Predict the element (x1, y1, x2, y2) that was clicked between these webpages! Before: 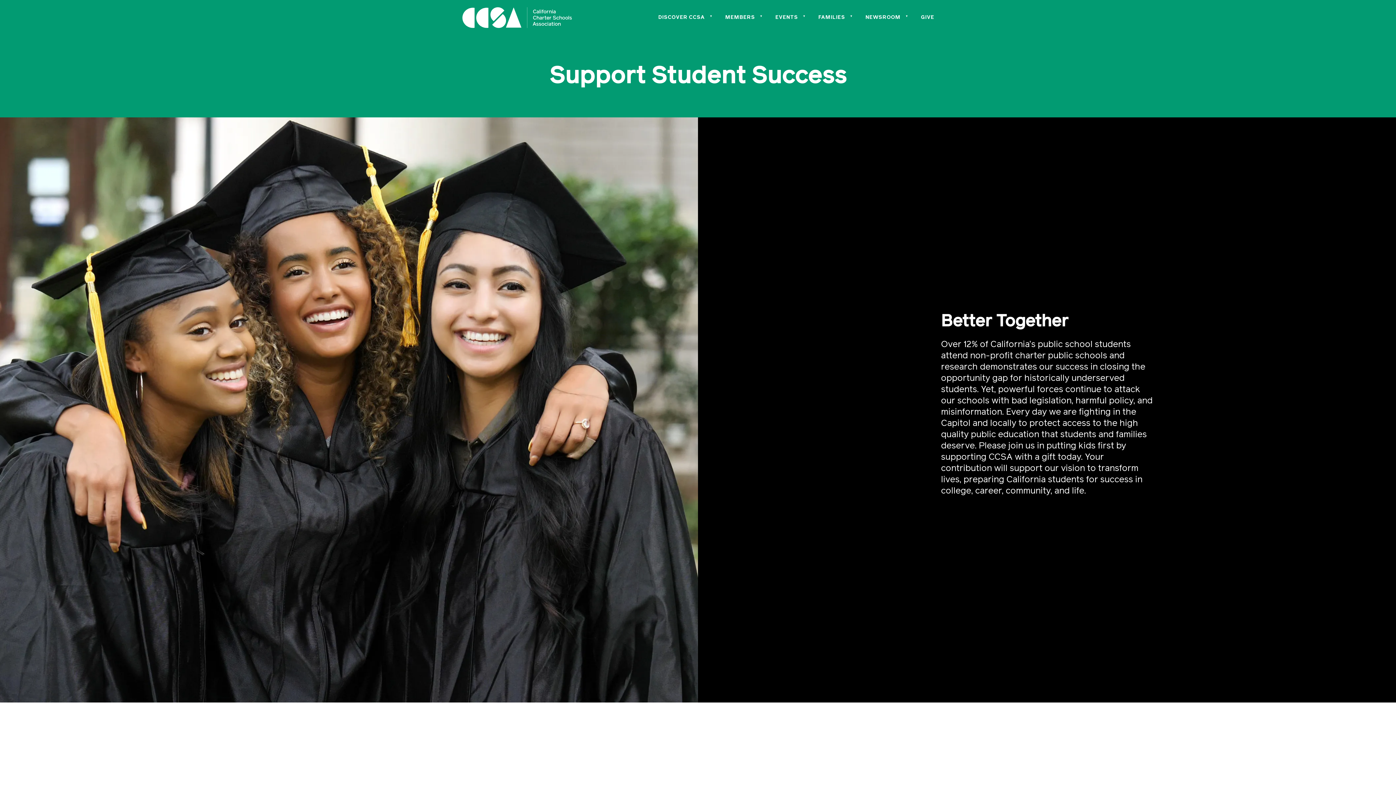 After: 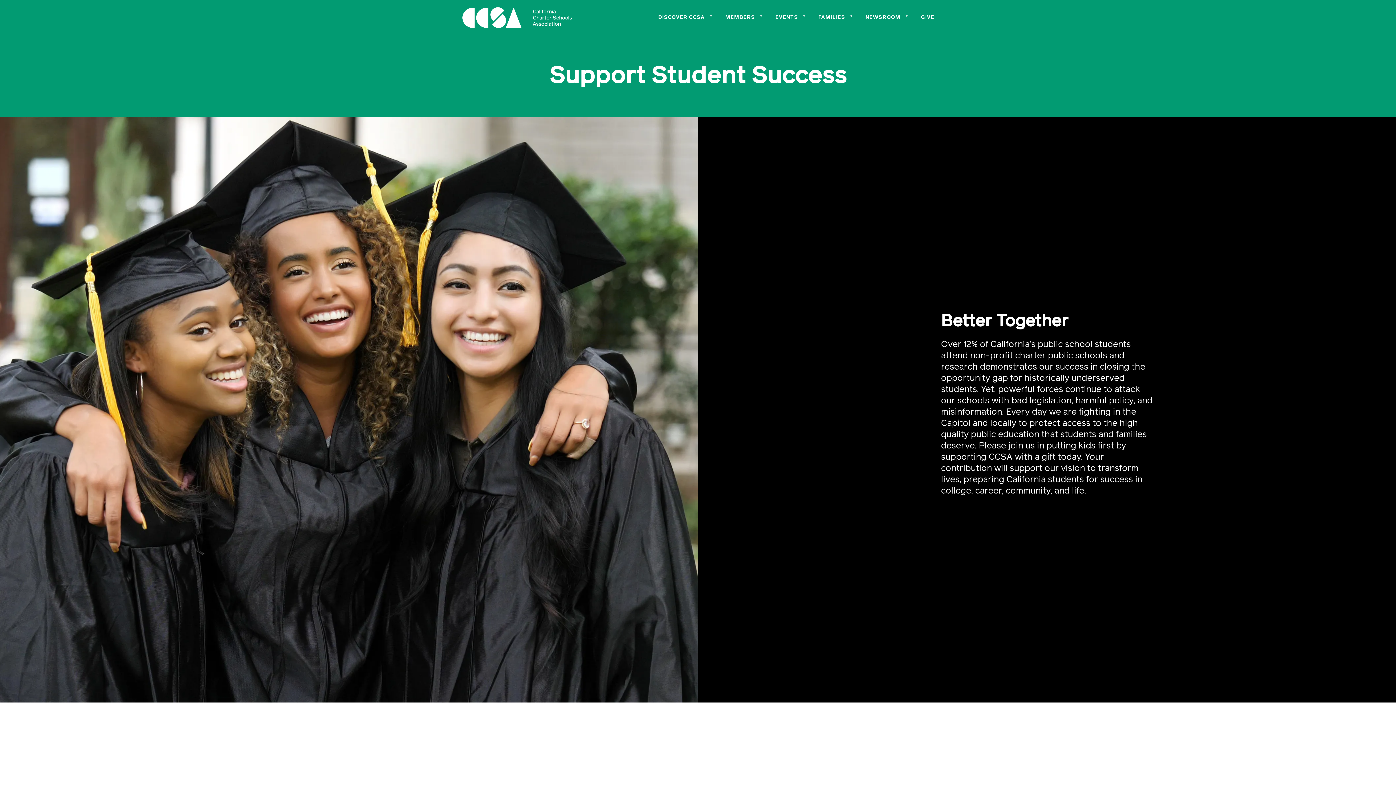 Action: bbox: (921, 14, 934, 20) label: GIVE